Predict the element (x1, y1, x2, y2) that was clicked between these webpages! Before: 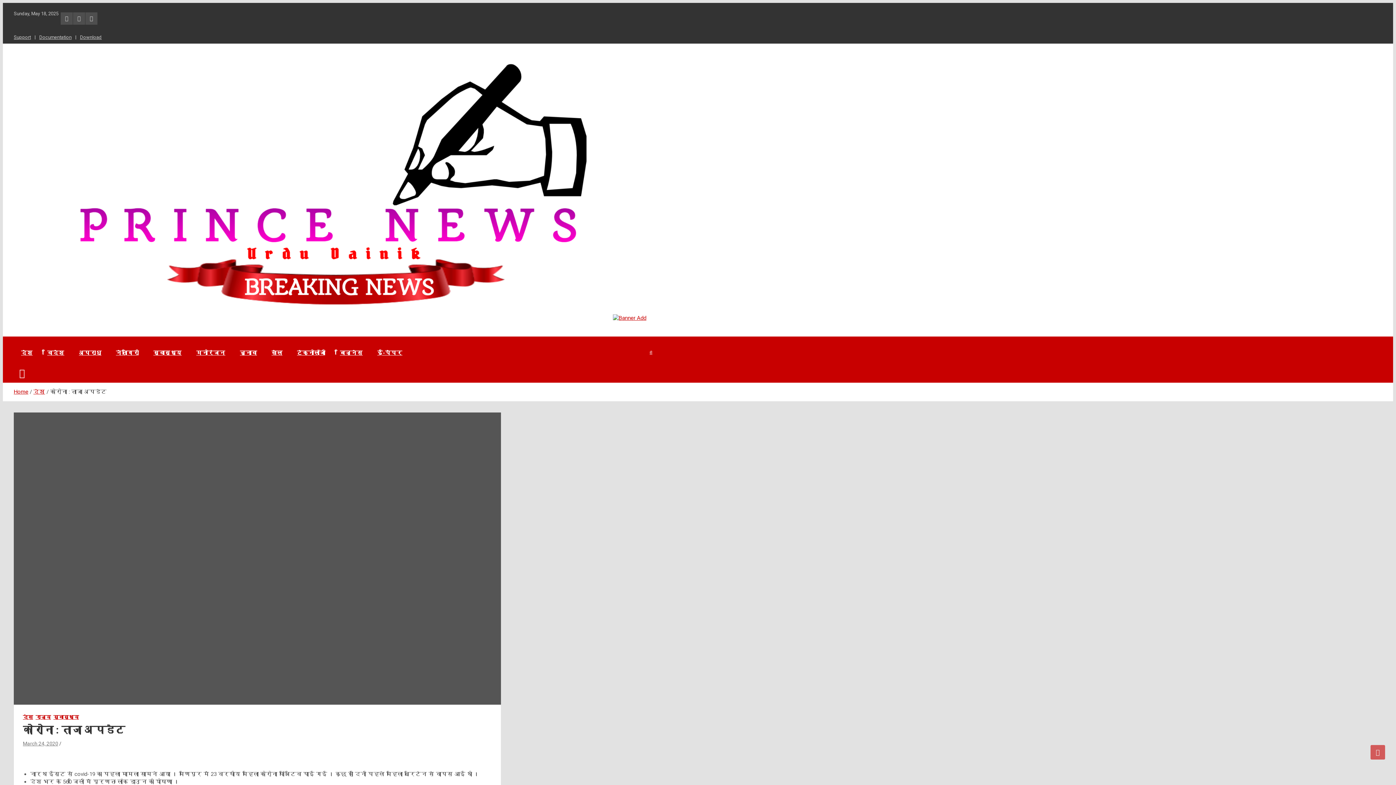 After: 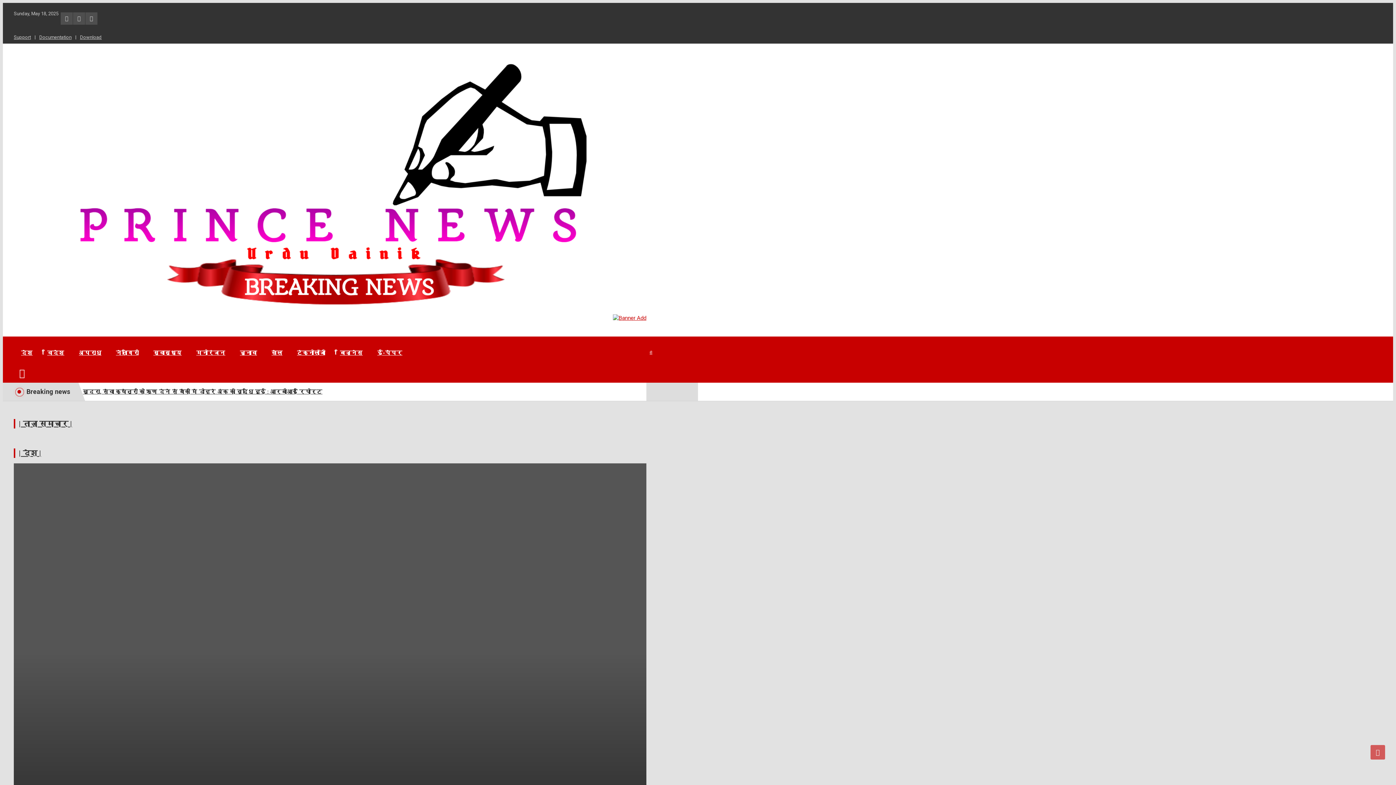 Action: label: Home bbox: (13, 388, 28, 395)